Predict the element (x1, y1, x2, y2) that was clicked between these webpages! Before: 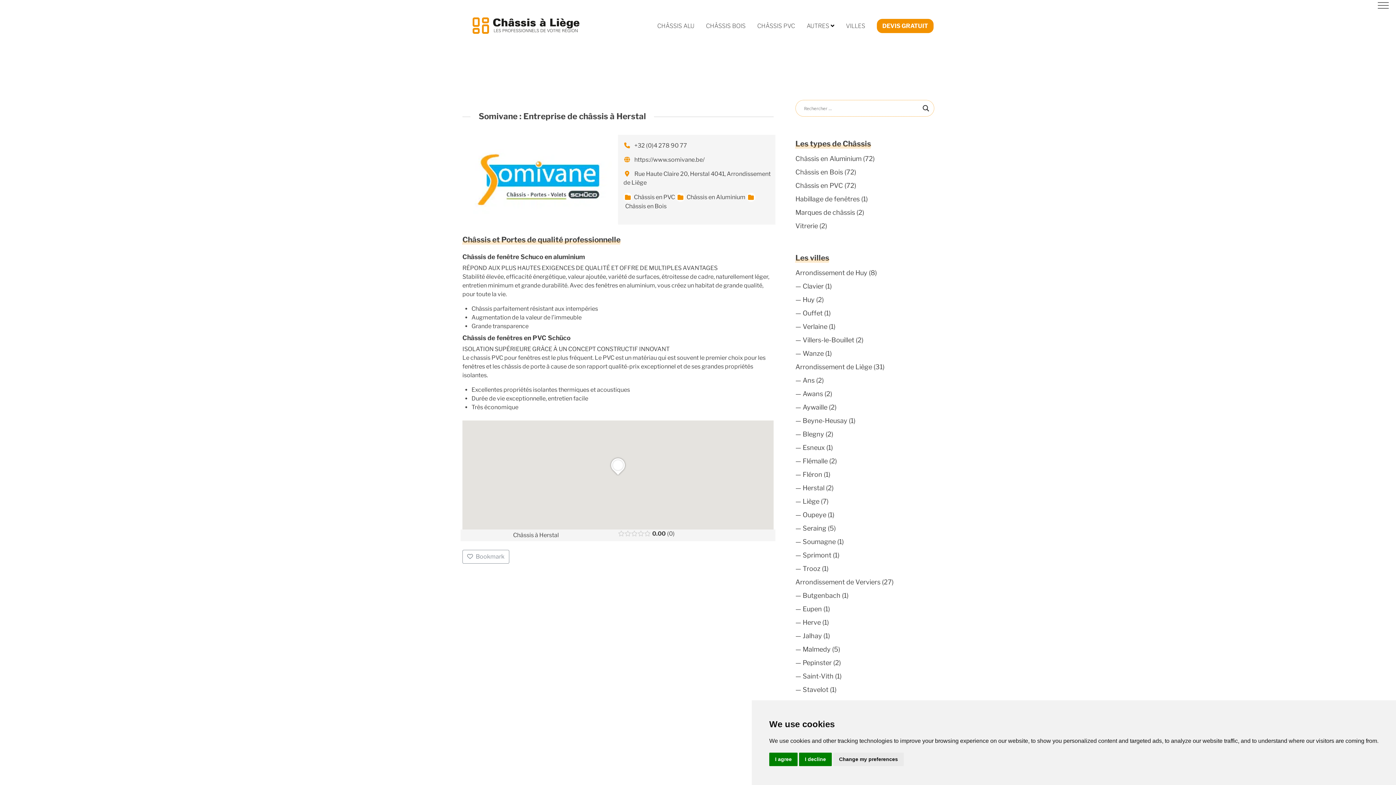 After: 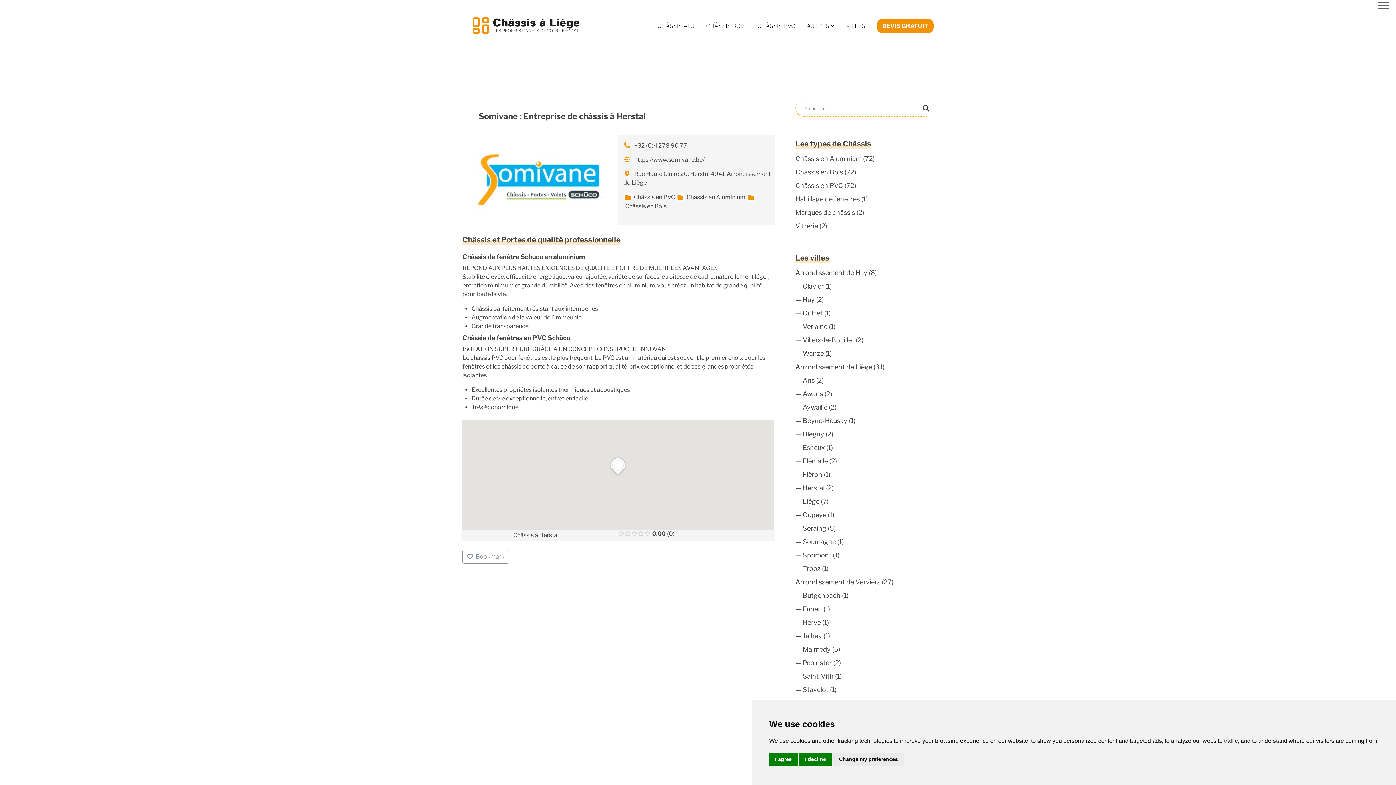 Action: label: Huy bbox: (802, 296, 814, 303)